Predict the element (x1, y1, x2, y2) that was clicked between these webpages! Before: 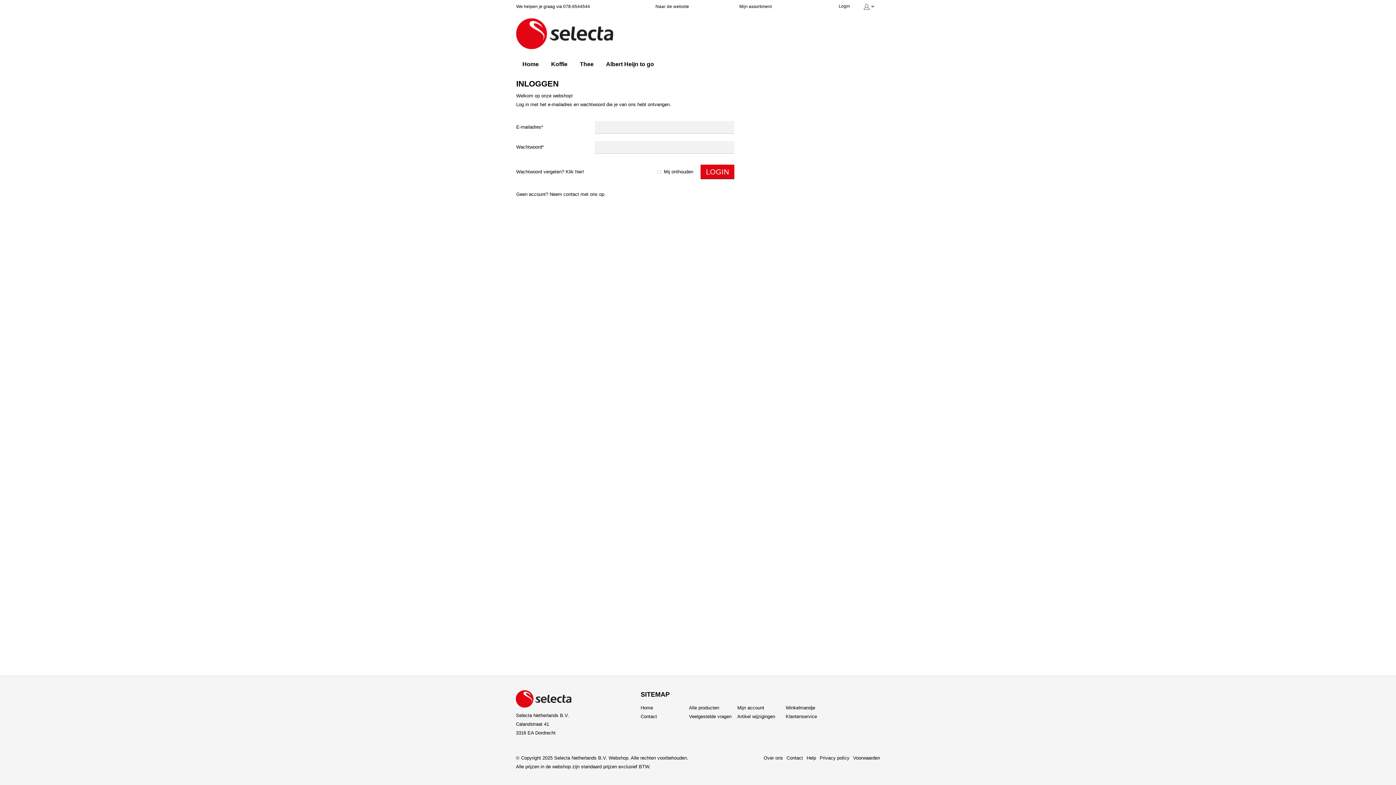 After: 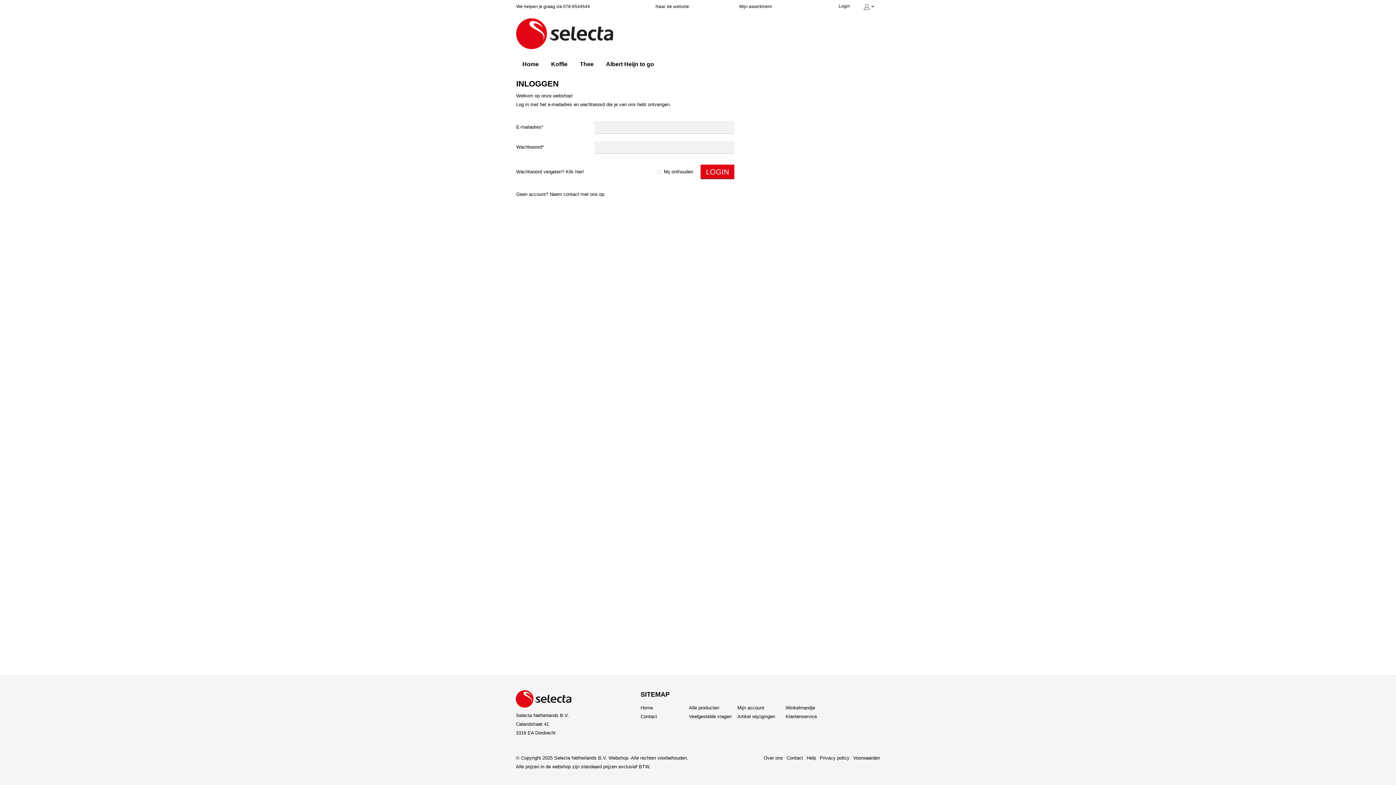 Action: label: Login bbox: (833, 2, 855, 9)